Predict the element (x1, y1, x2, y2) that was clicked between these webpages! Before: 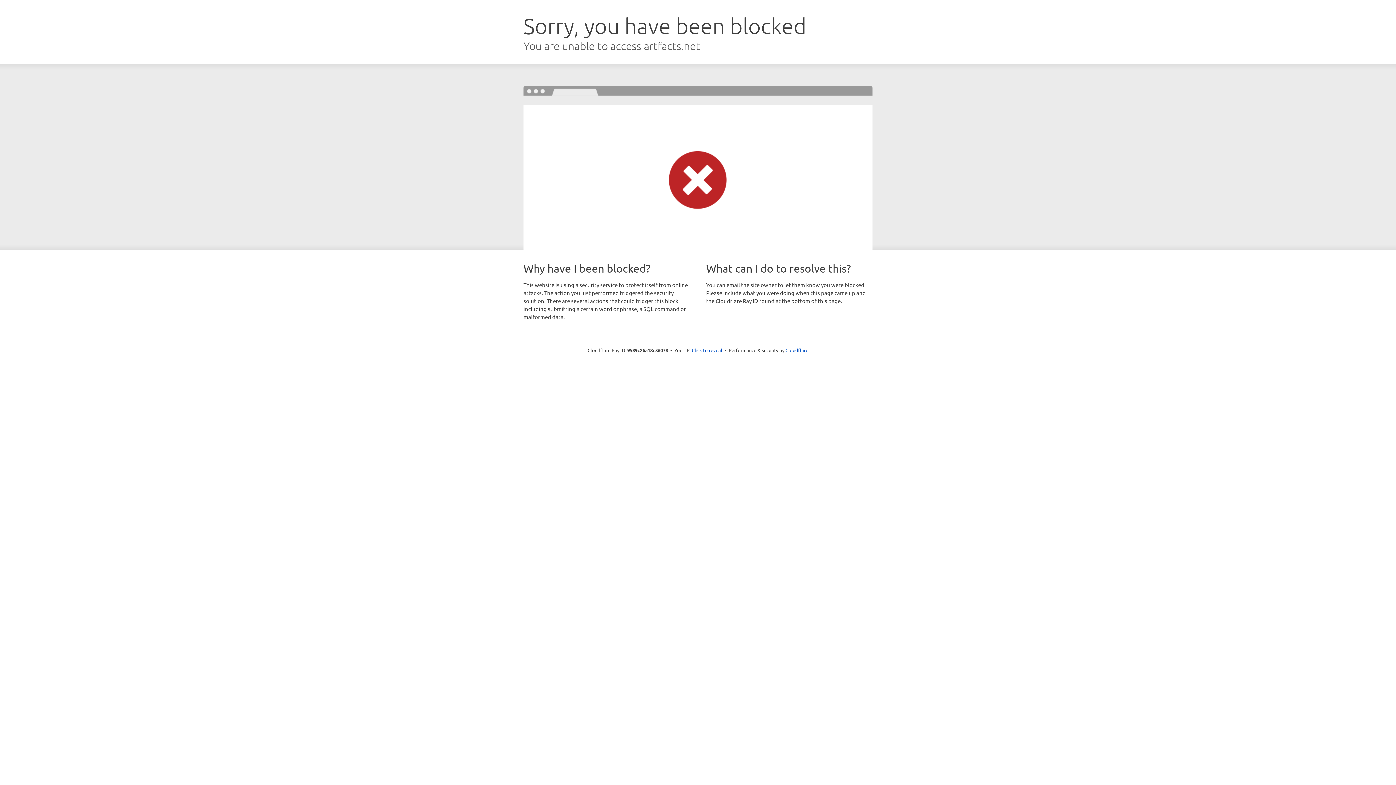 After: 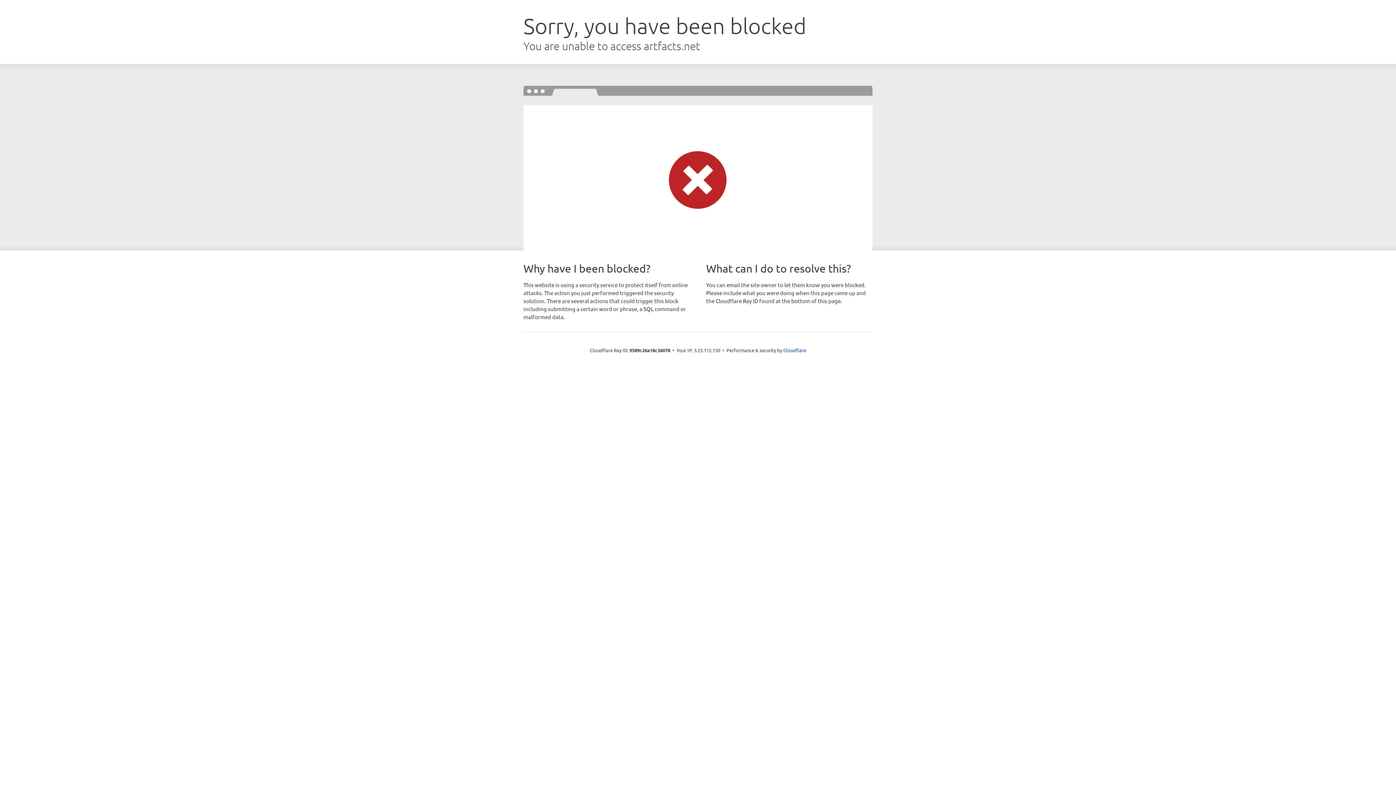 Action: bbox: (692, 346, 722, 353) label: Click to reveal